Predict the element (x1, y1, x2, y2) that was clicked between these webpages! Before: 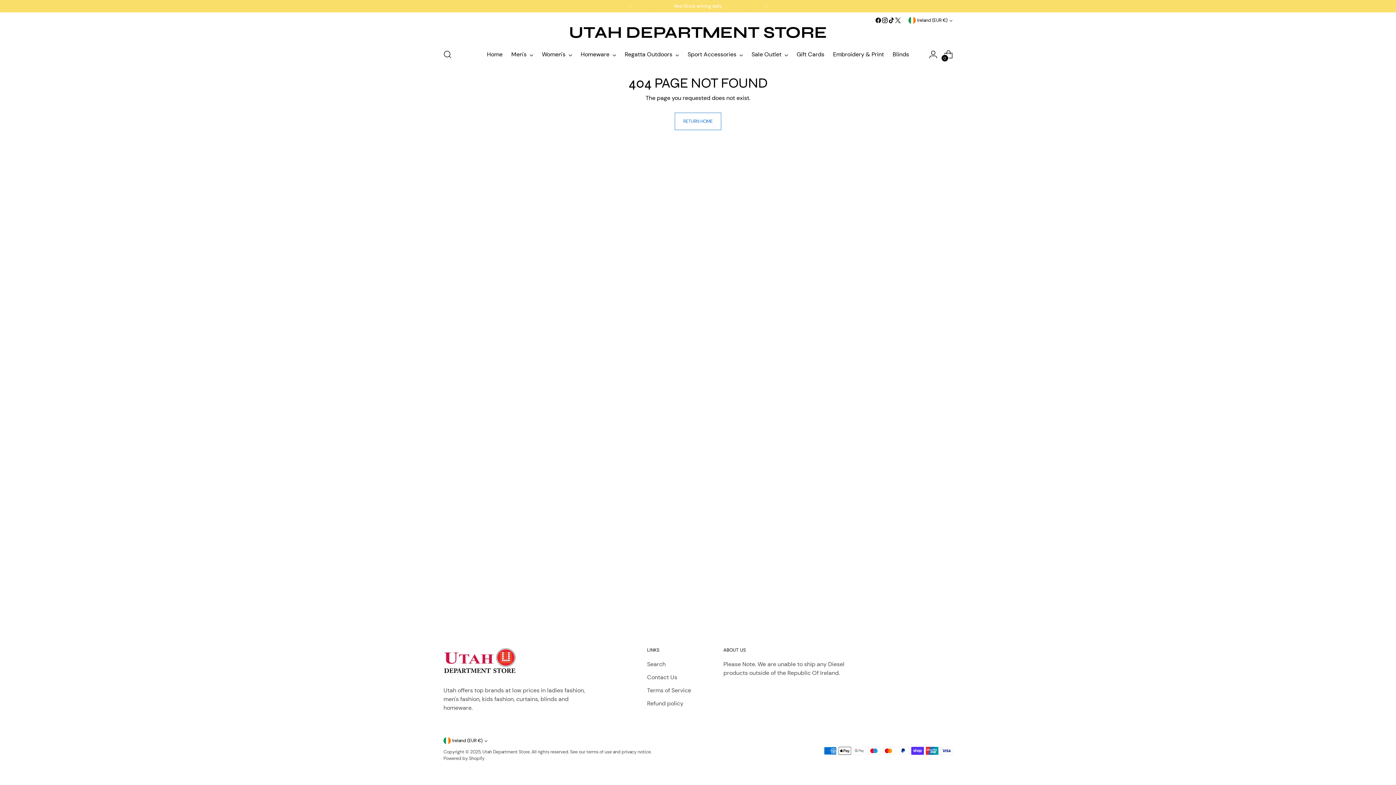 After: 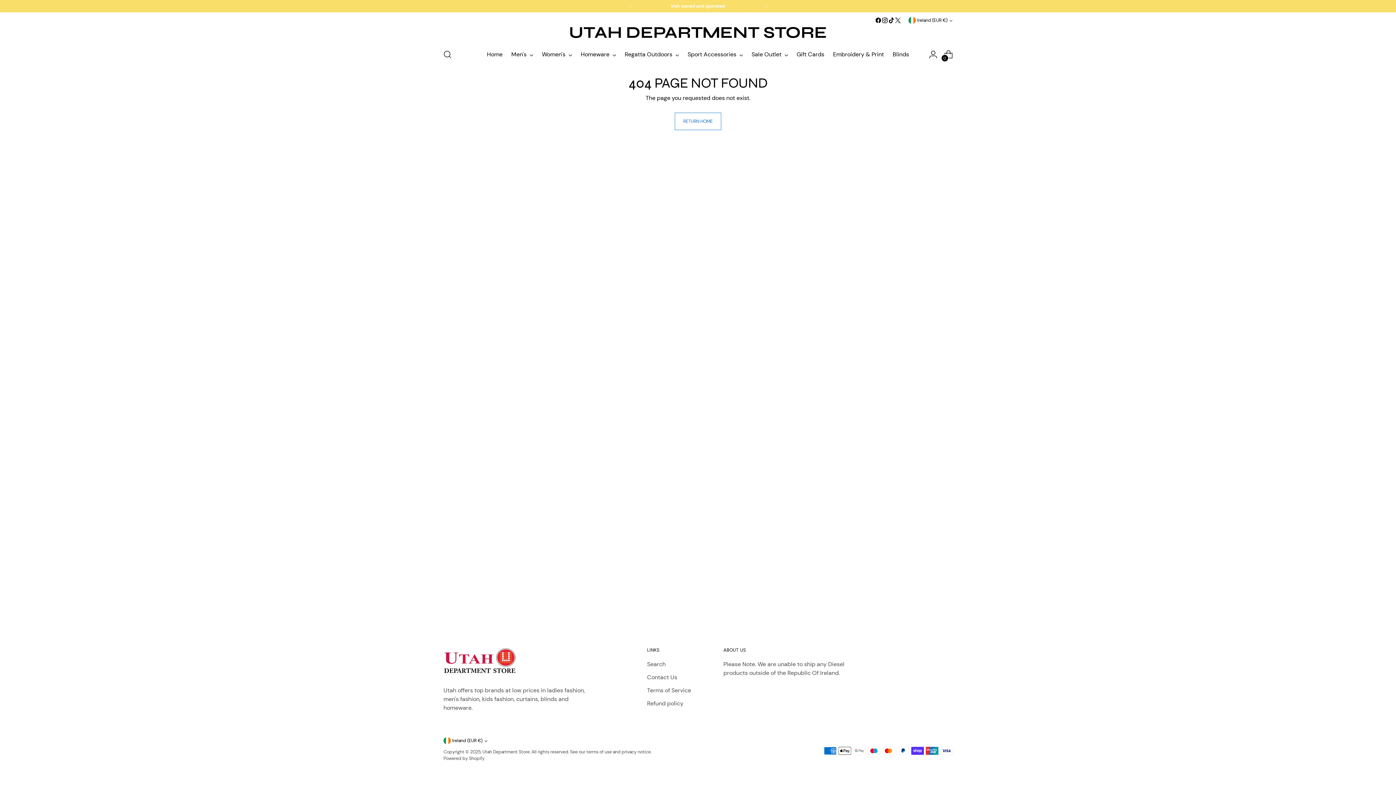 Action: bbox: (888, 17, 894, 23)